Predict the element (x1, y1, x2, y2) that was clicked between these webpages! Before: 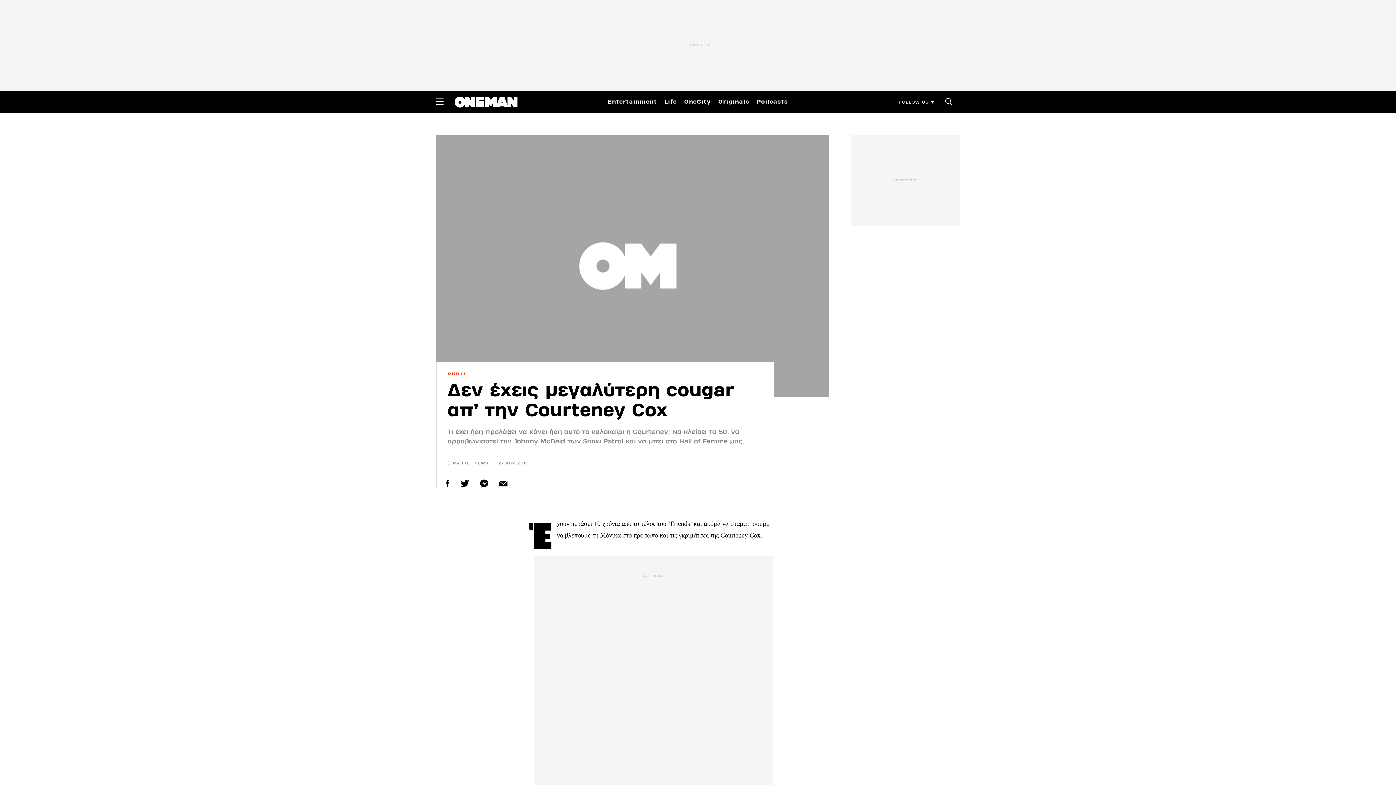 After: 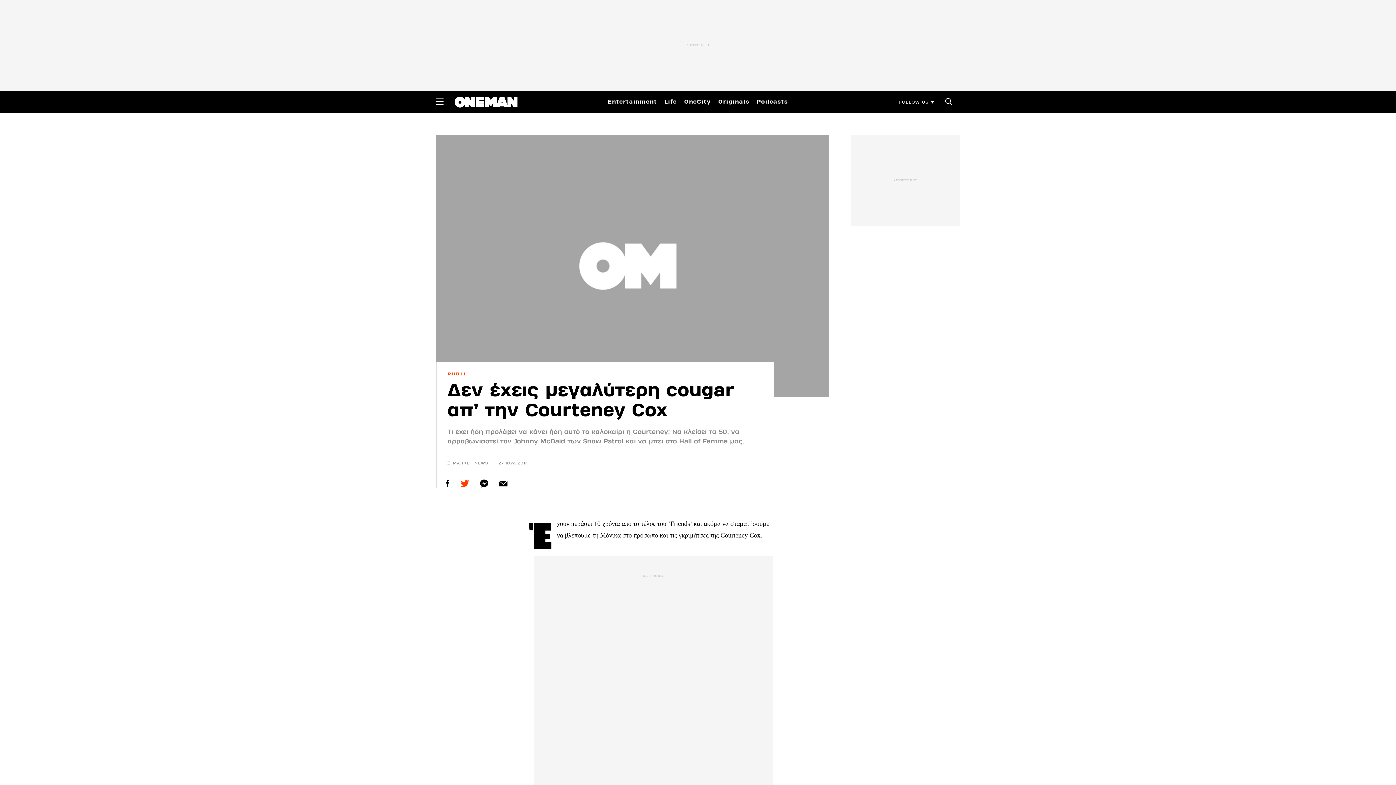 Action: bbox: (458, 477, 471, 490)